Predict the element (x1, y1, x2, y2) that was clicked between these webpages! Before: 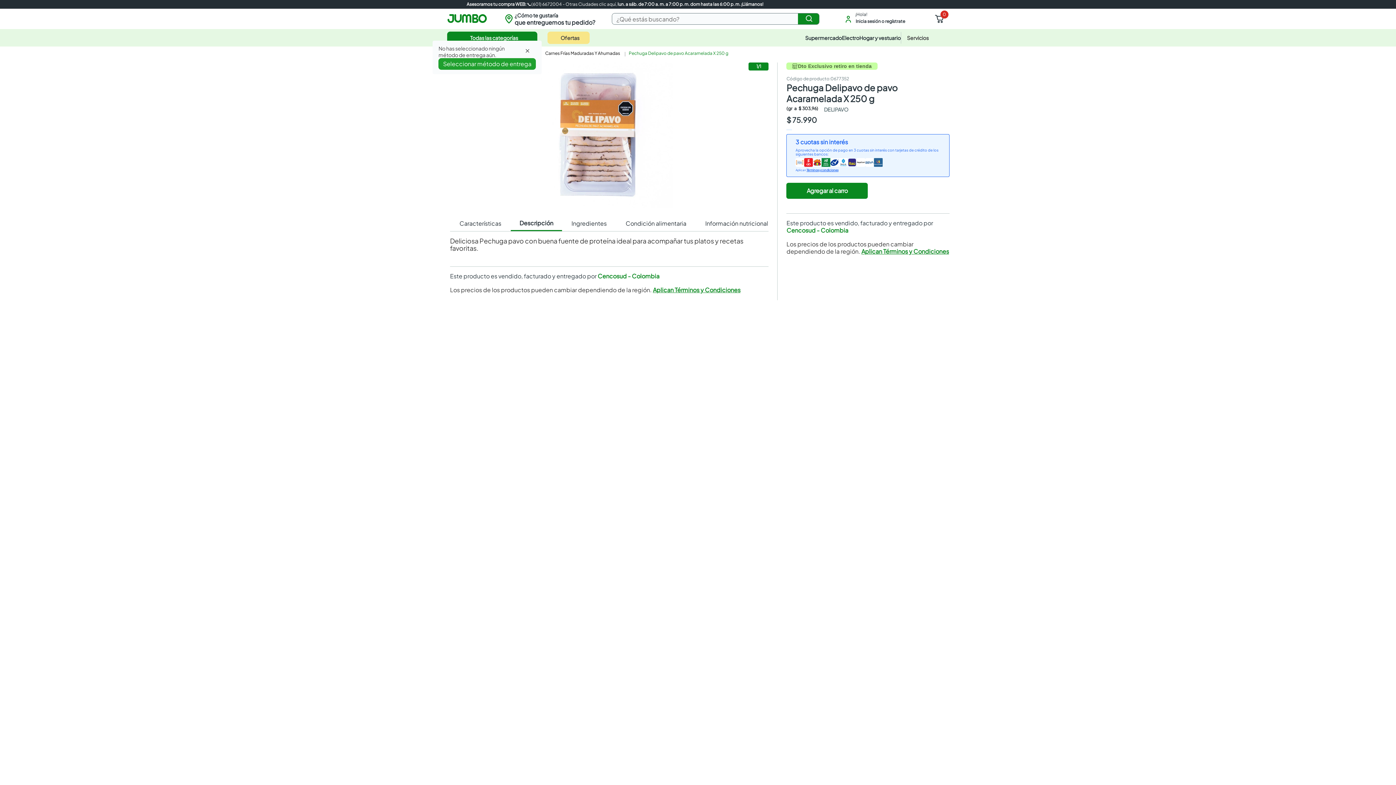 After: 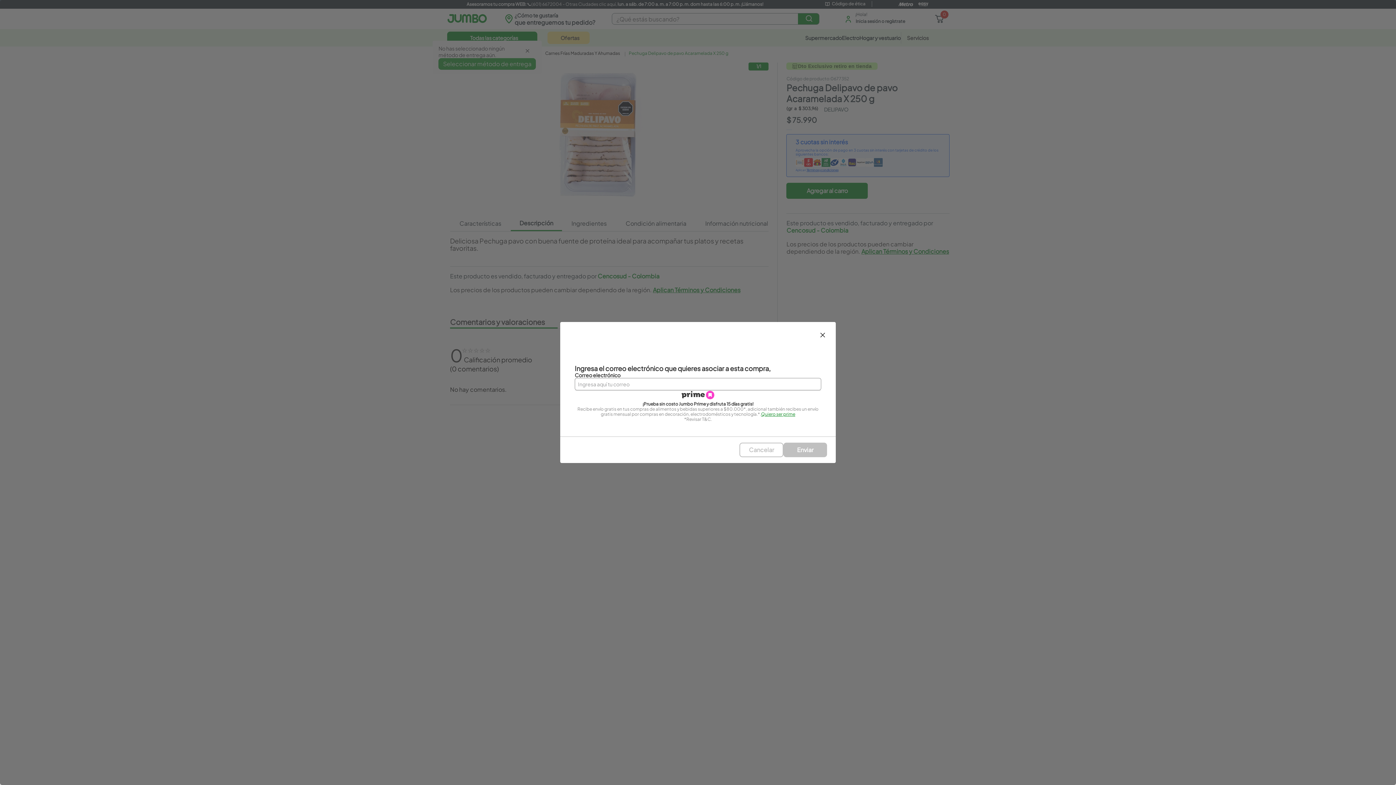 Action: bbox: (930, 11, 949, 26) label: 0